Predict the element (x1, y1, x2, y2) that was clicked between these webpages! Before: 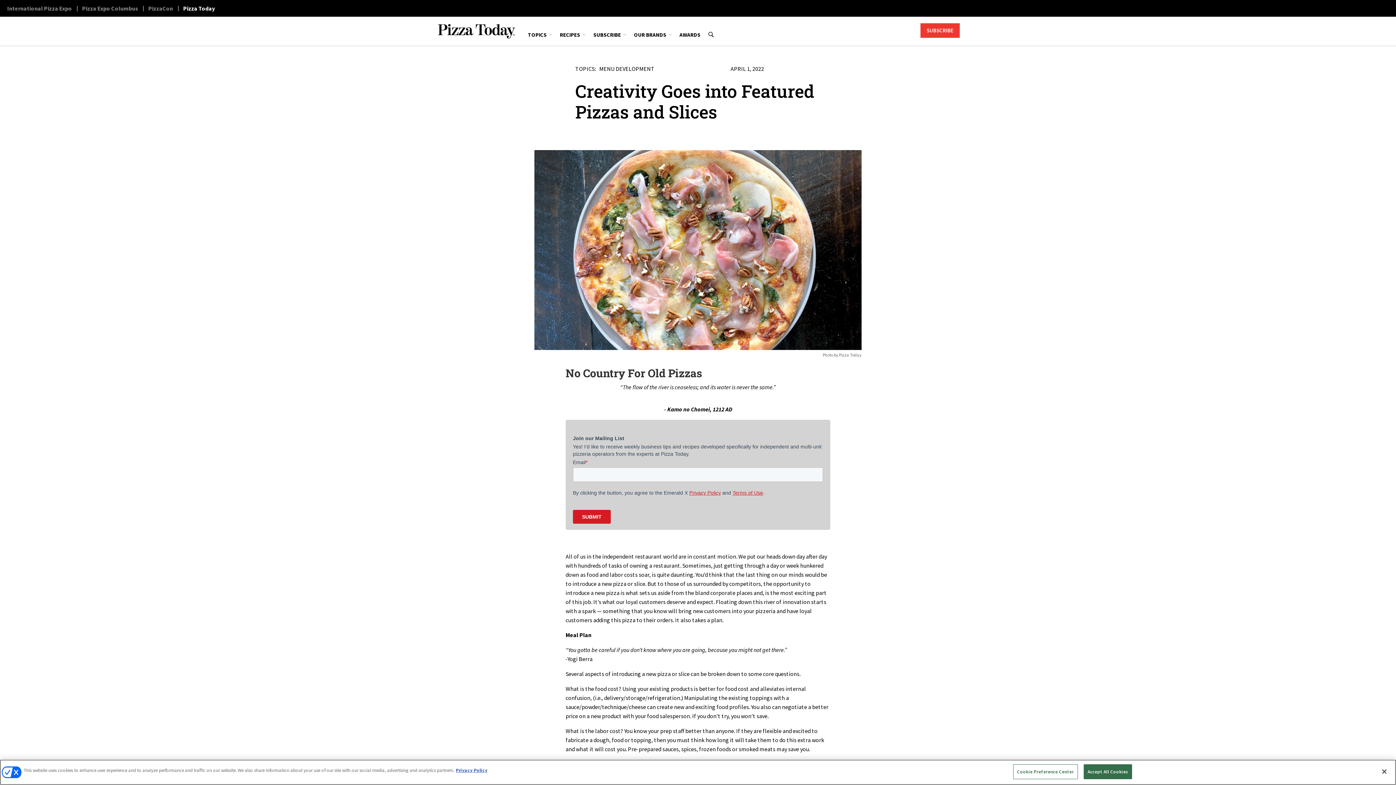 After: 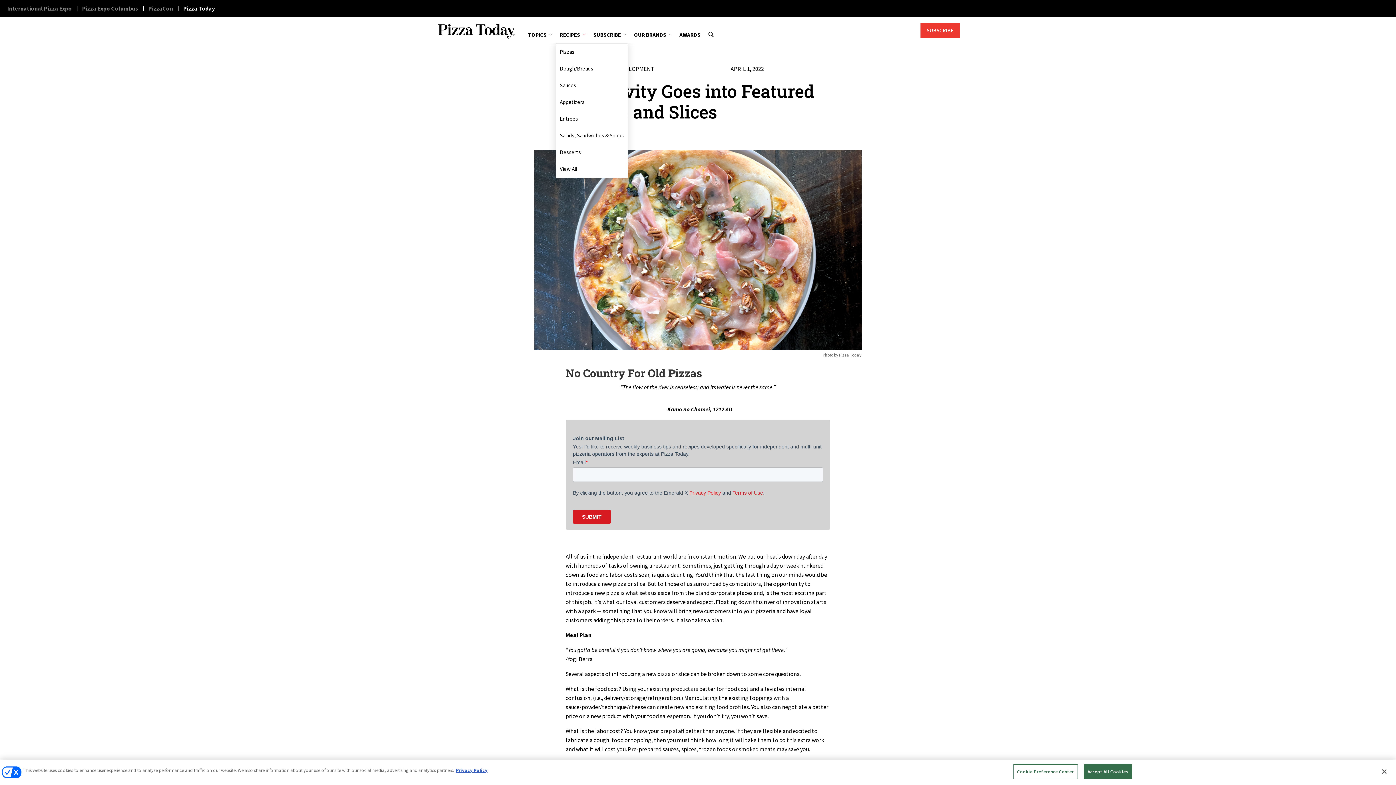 Action: label: RECIPES bbox: (559, 26, 585, 43)